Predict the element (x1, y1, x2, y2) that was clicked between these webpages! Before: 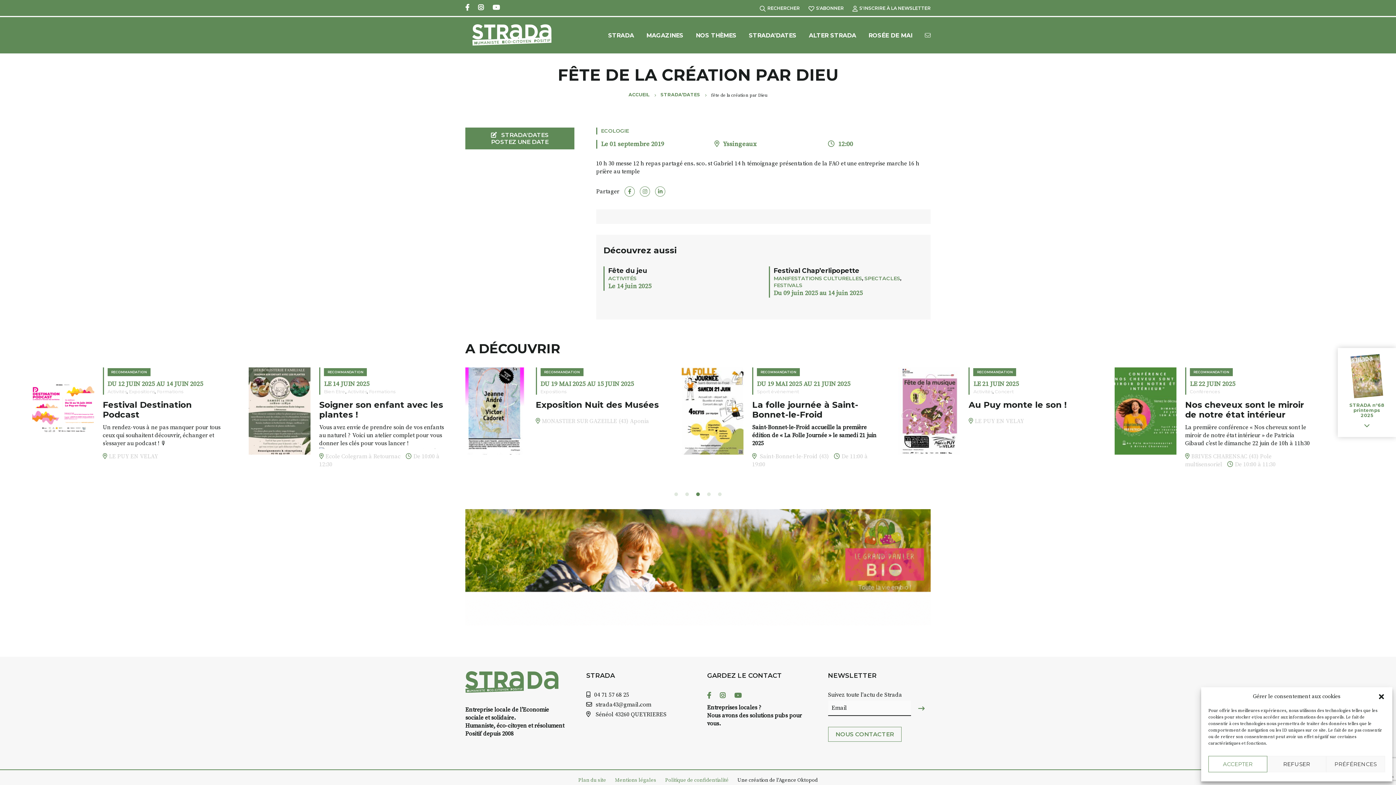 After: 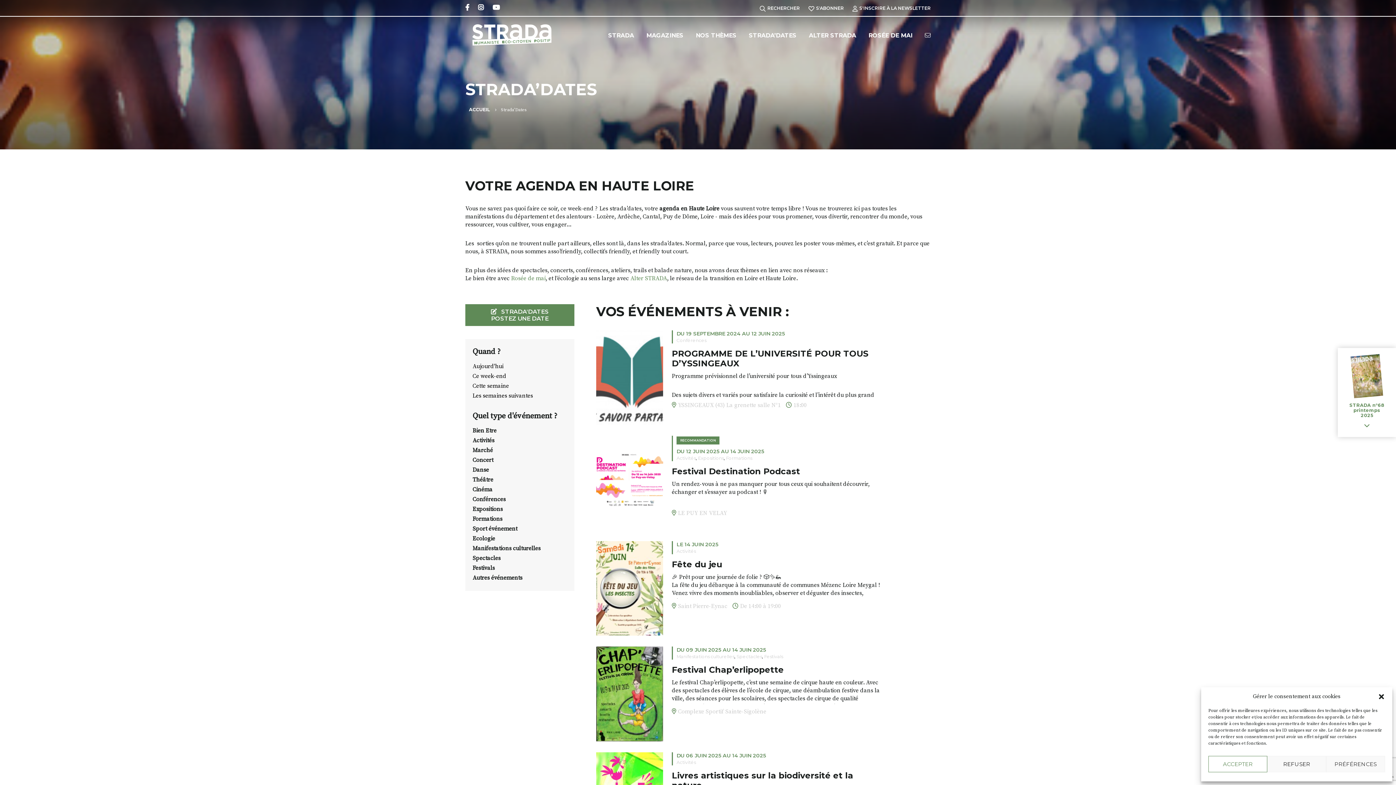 Action: label: STRADA’DATES bbox: (749, 25, 796, 45)